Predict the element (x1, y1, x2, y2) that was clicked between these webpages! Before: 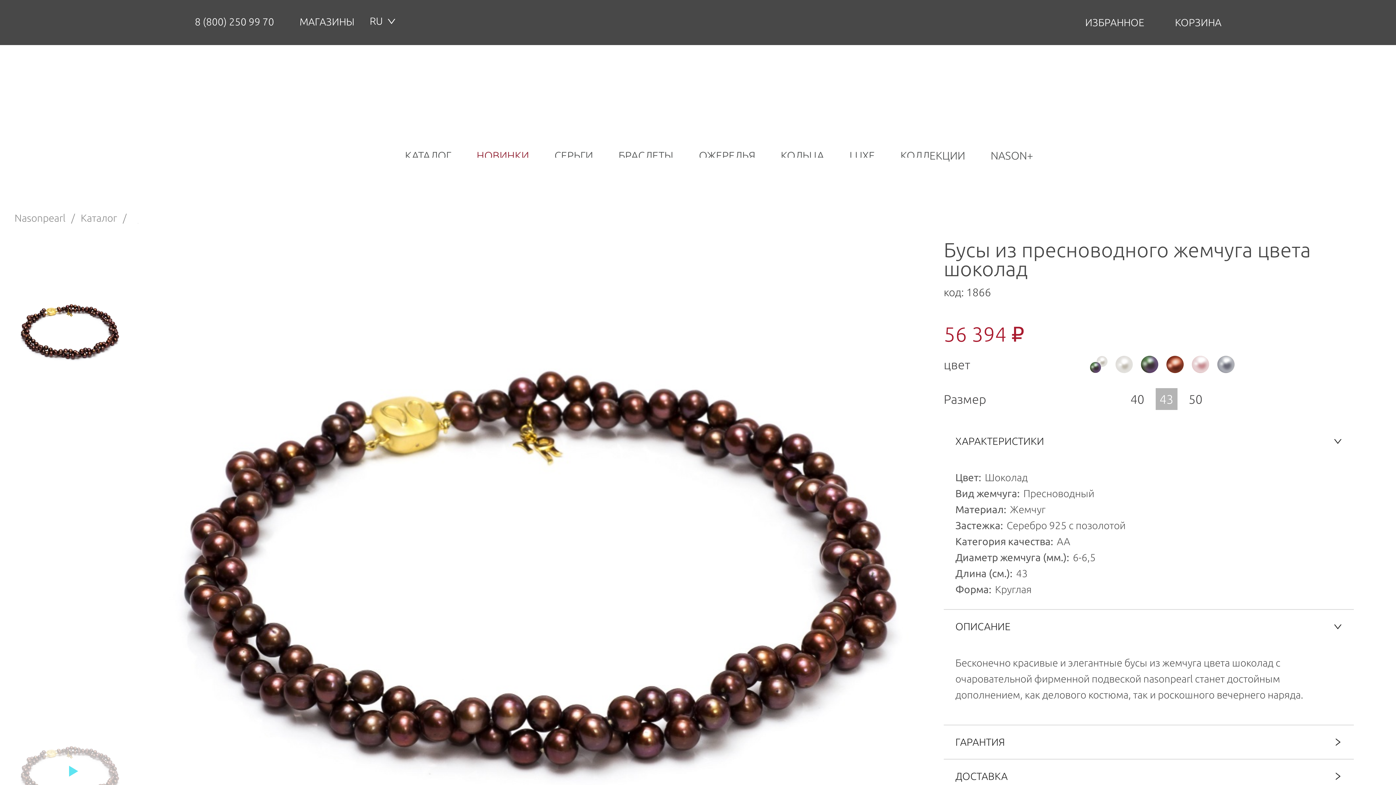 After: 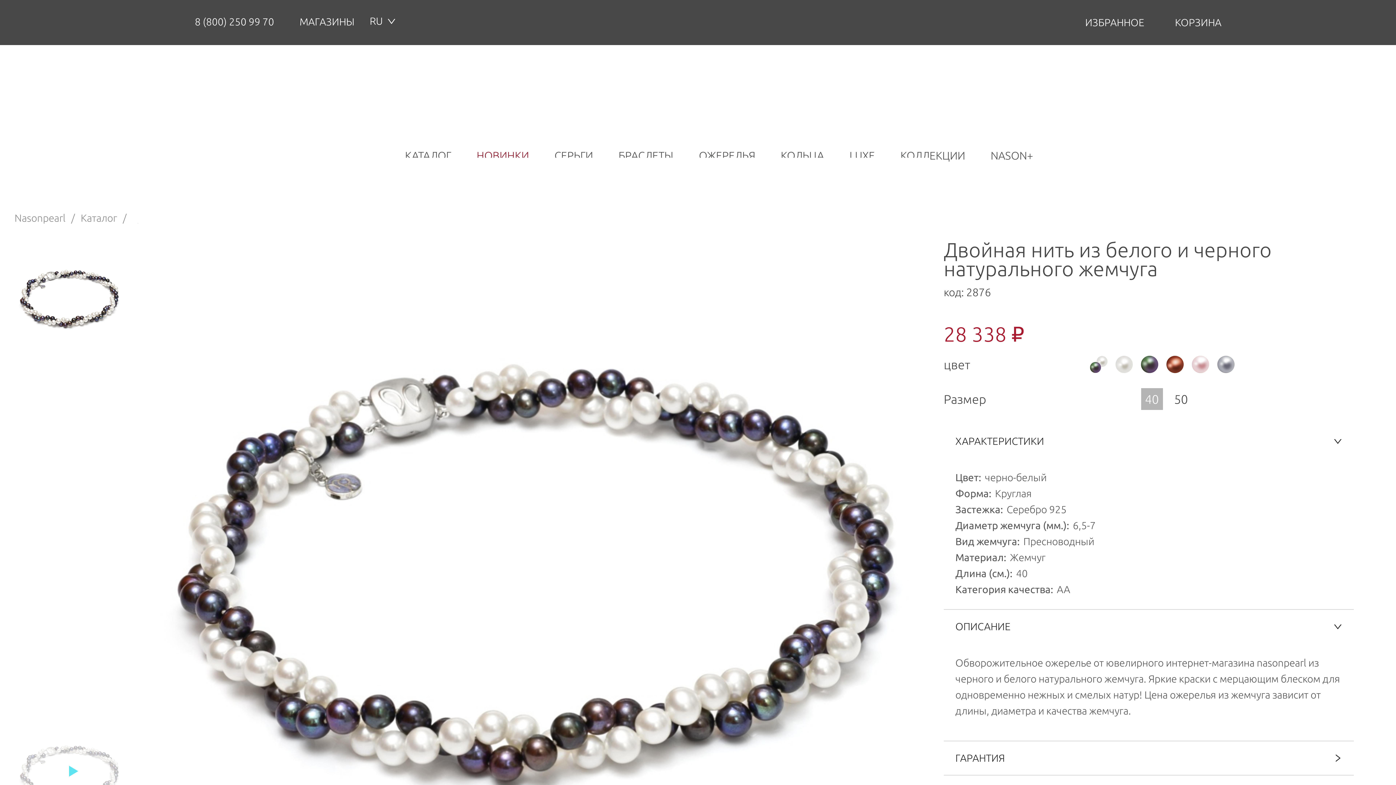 Action: bbox: (1086, 355, 1111, 373)